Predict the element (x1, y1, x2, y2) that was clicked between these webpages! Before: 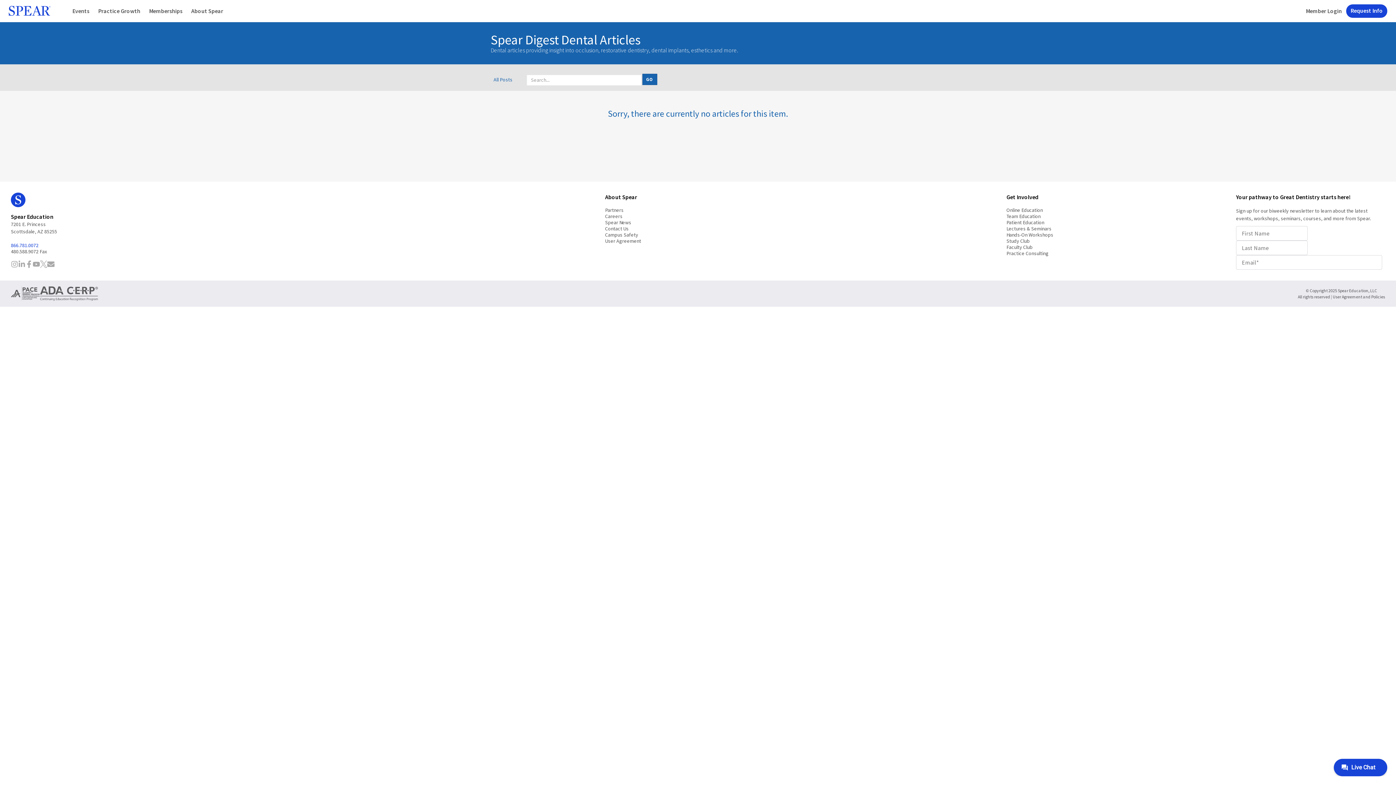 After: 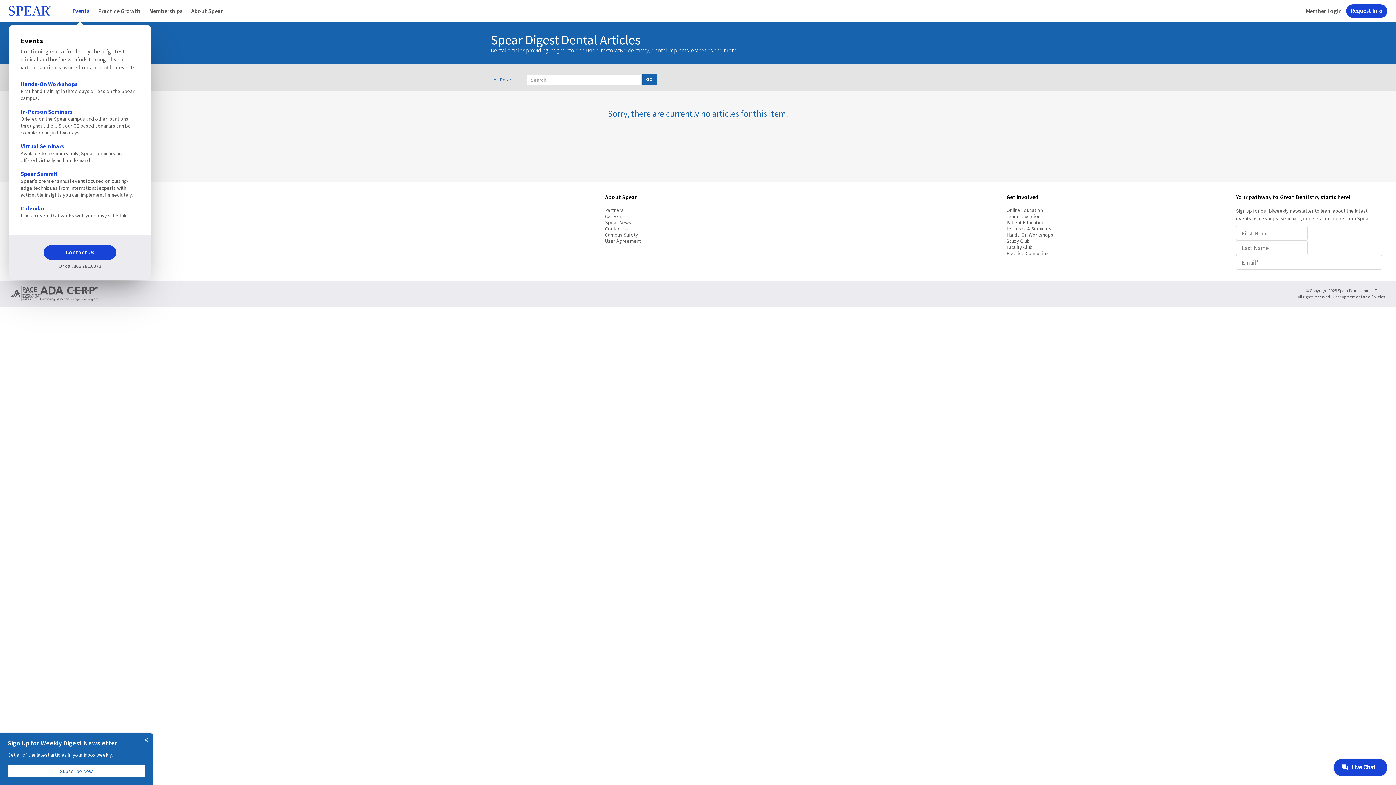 Action: bbox: (68, 0, 93, 21) label: Events